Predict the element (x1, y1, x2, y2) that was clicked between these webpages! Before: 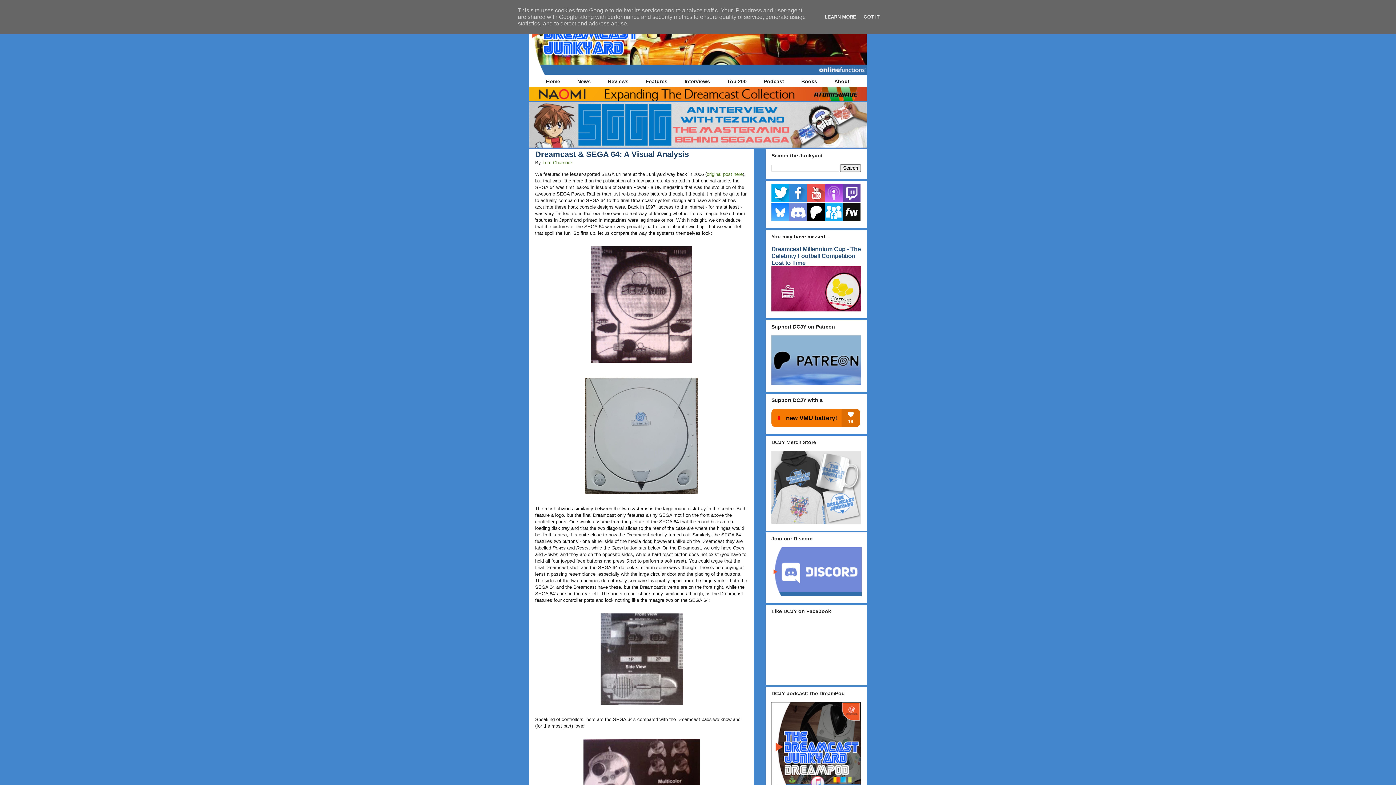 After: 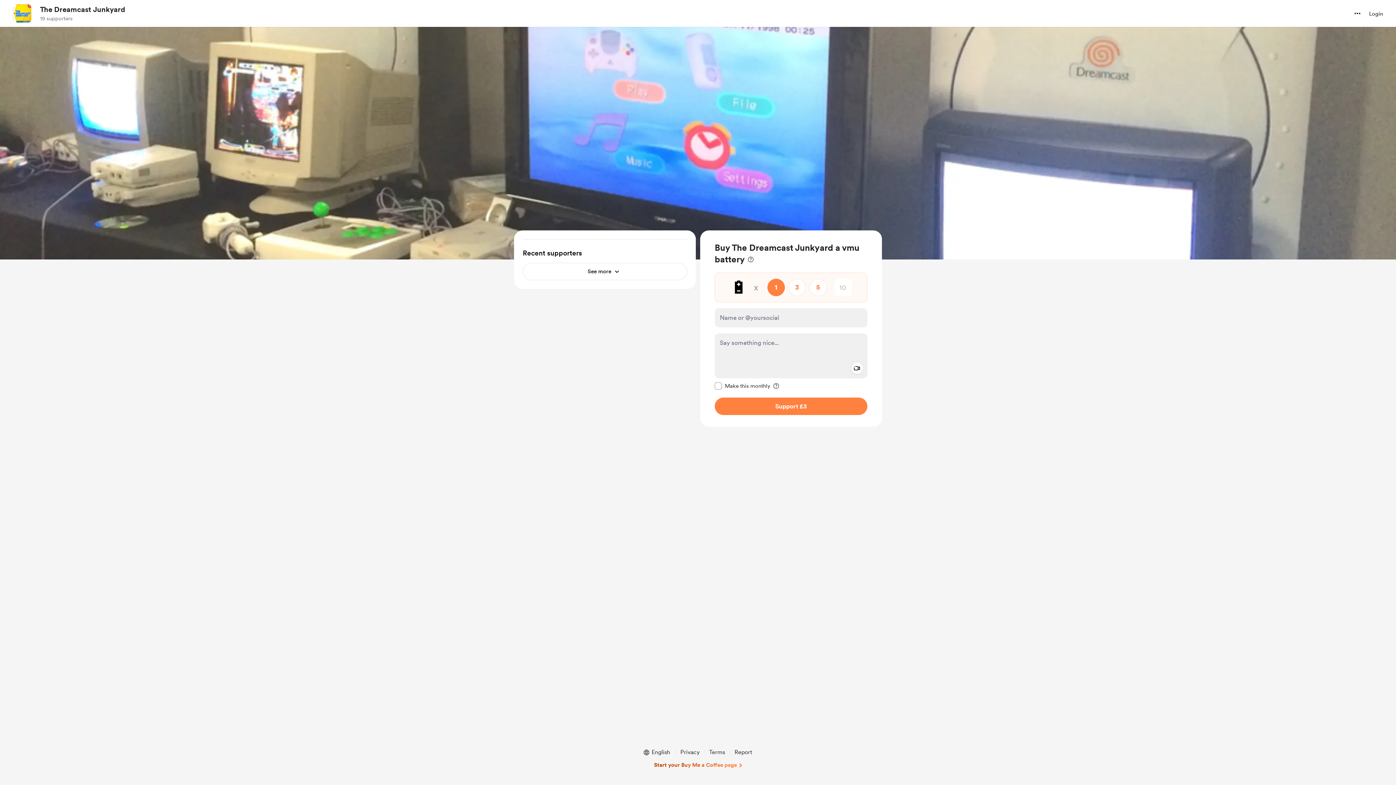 Action: bbox: (771, 422, 860, 428)